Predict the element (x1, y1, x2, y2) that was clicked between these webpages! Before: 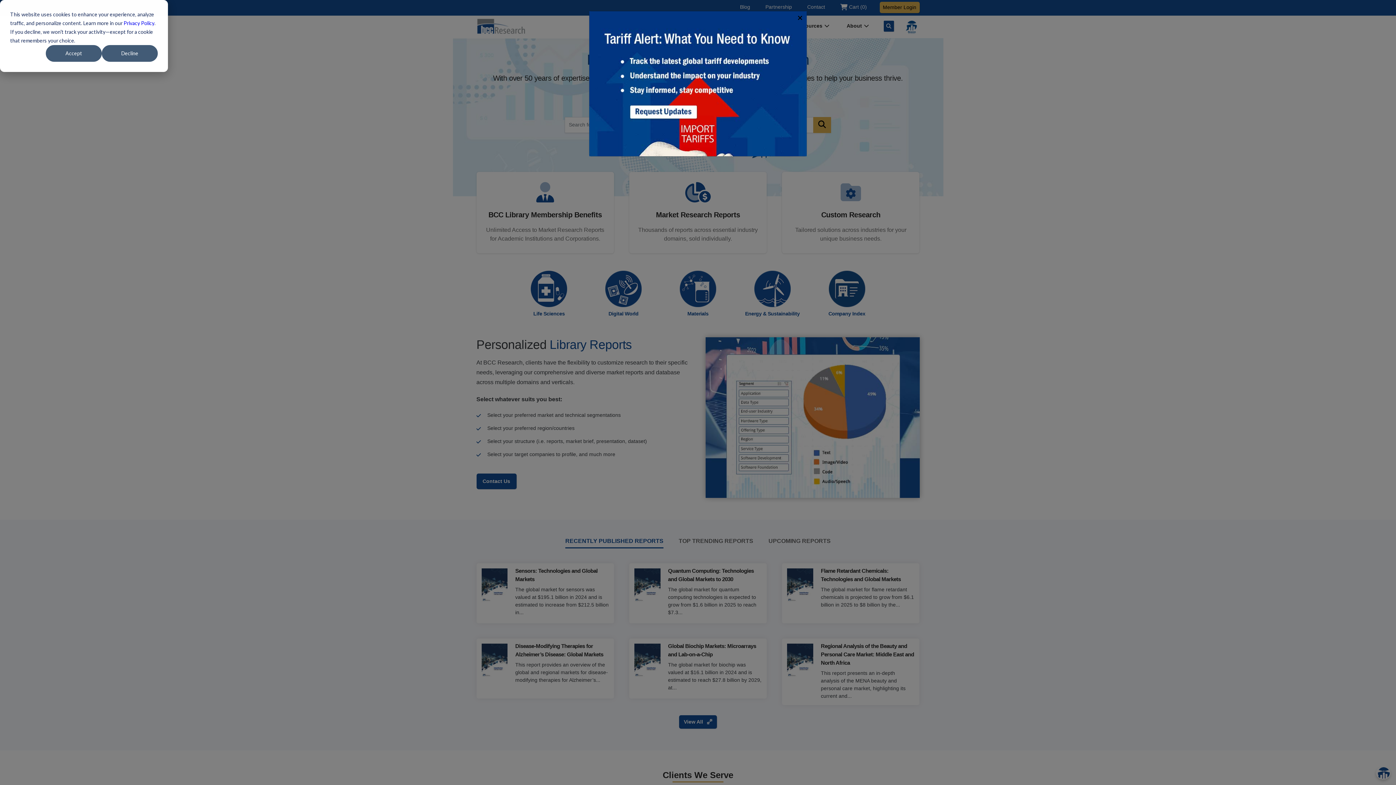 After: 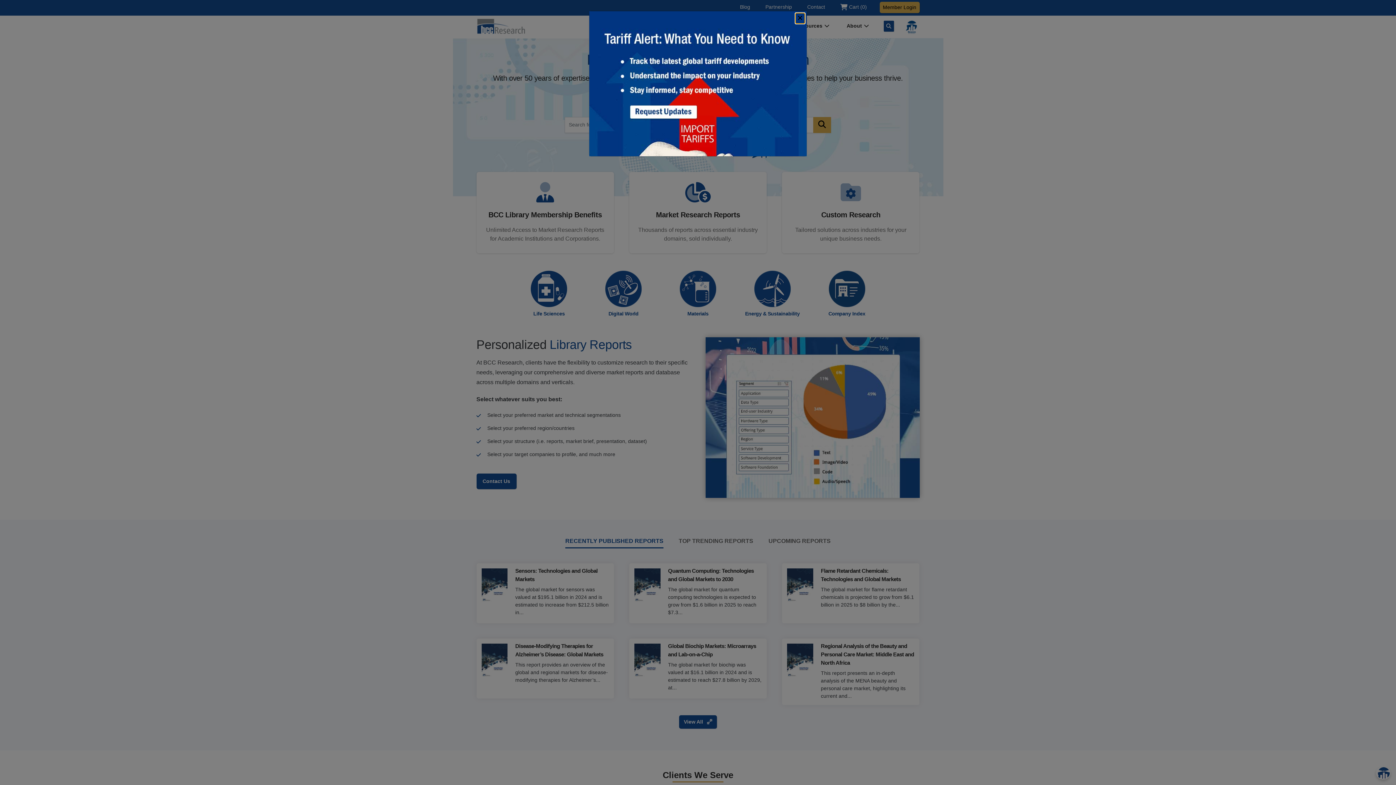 Action: bbox: (45, 53, 101, 70) label: Accept